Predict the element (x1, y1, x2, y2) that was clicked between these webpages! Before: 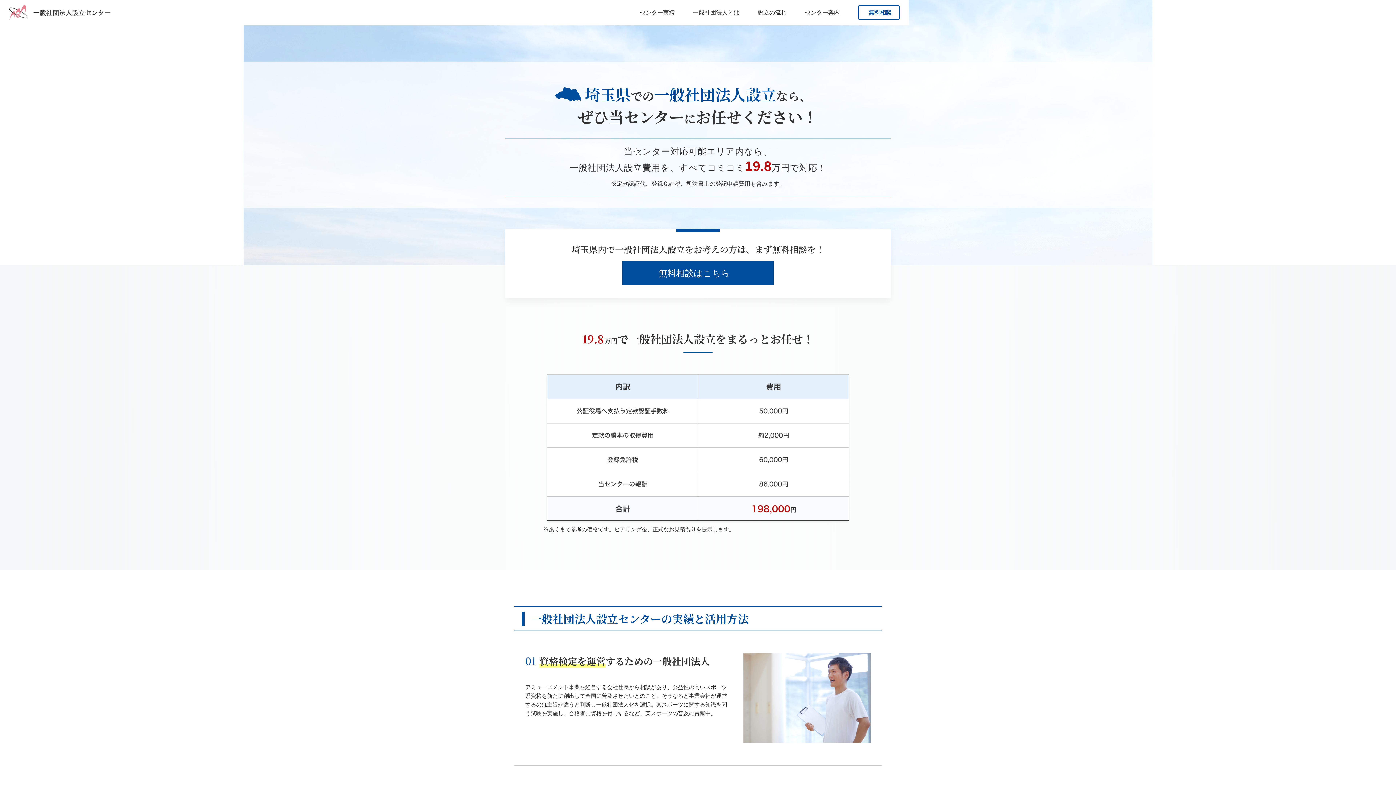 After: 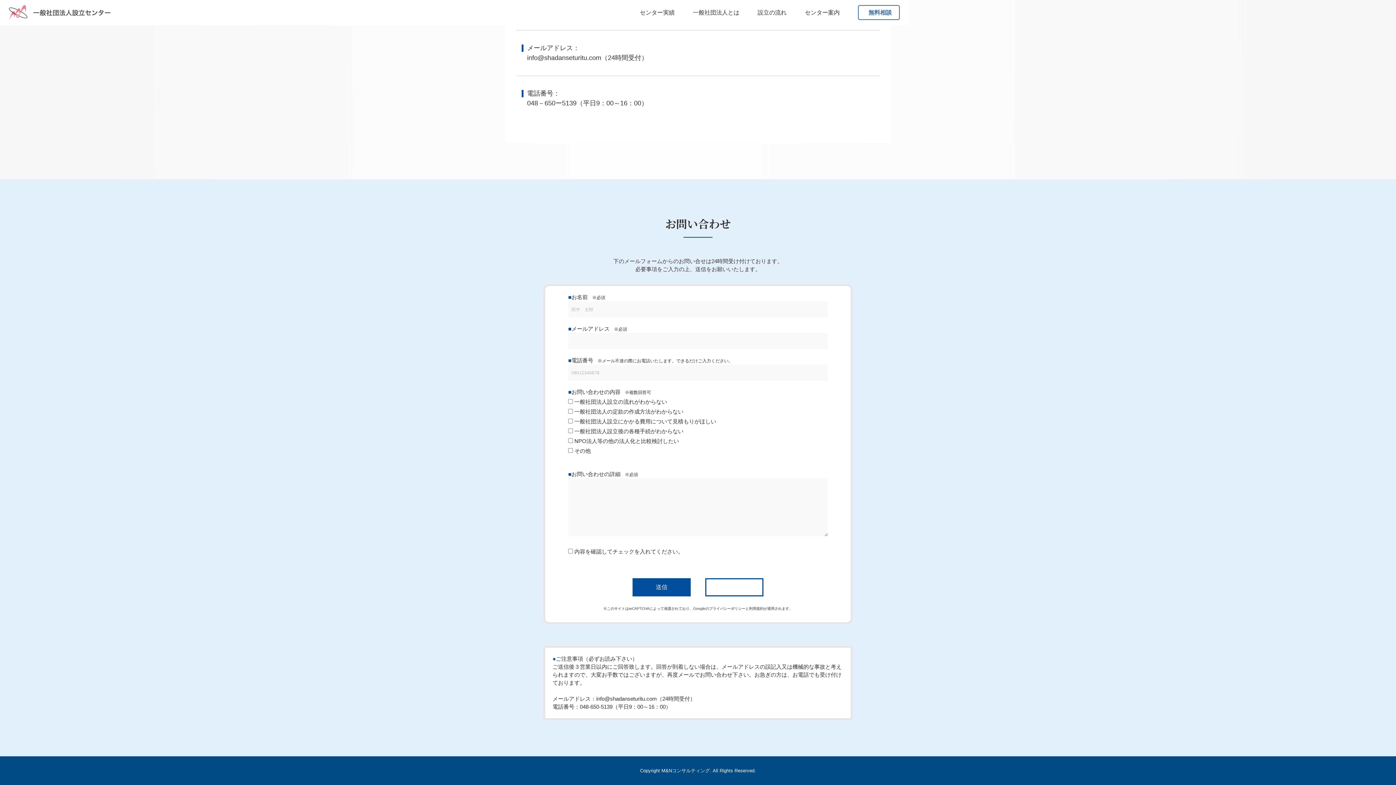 Action: label: 無料相談 bbox: (858, 5, 900, 20)